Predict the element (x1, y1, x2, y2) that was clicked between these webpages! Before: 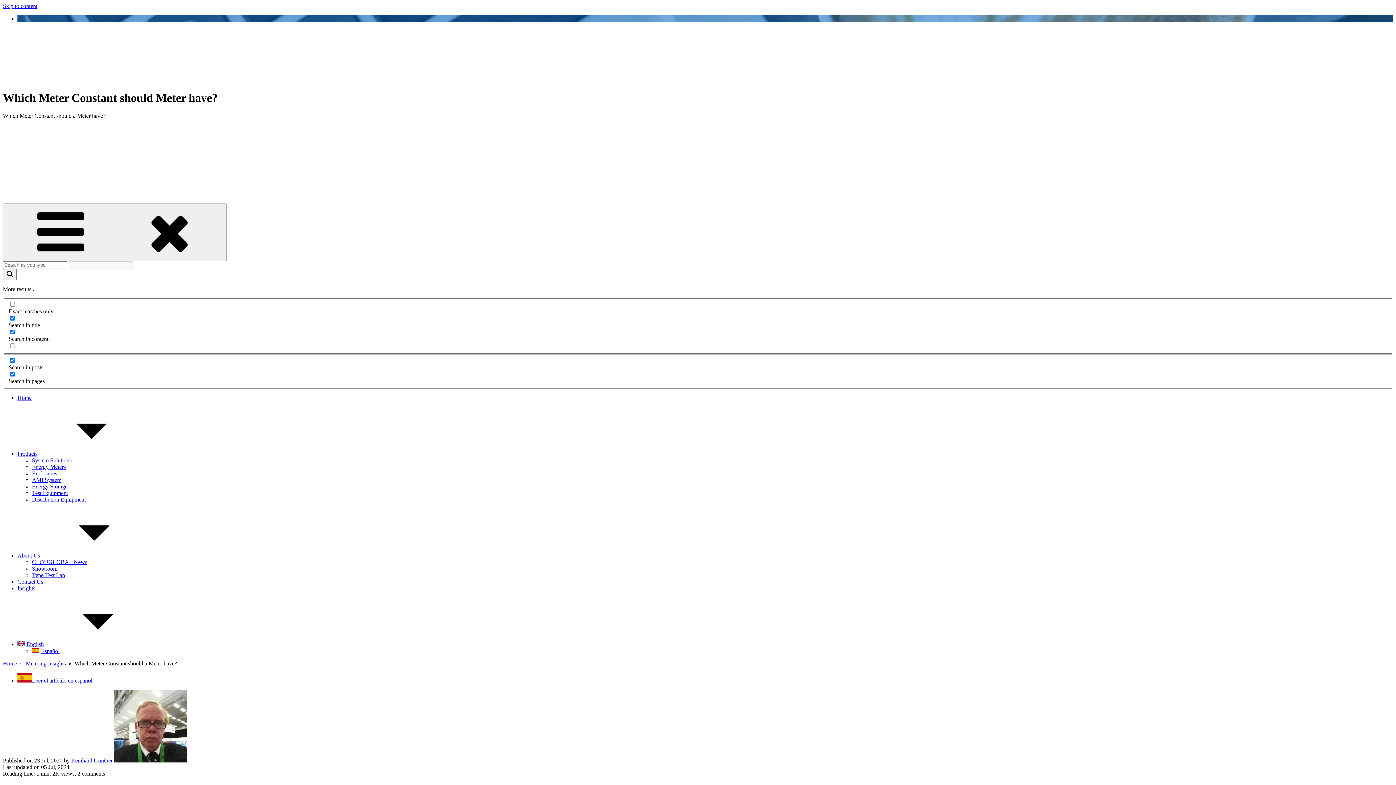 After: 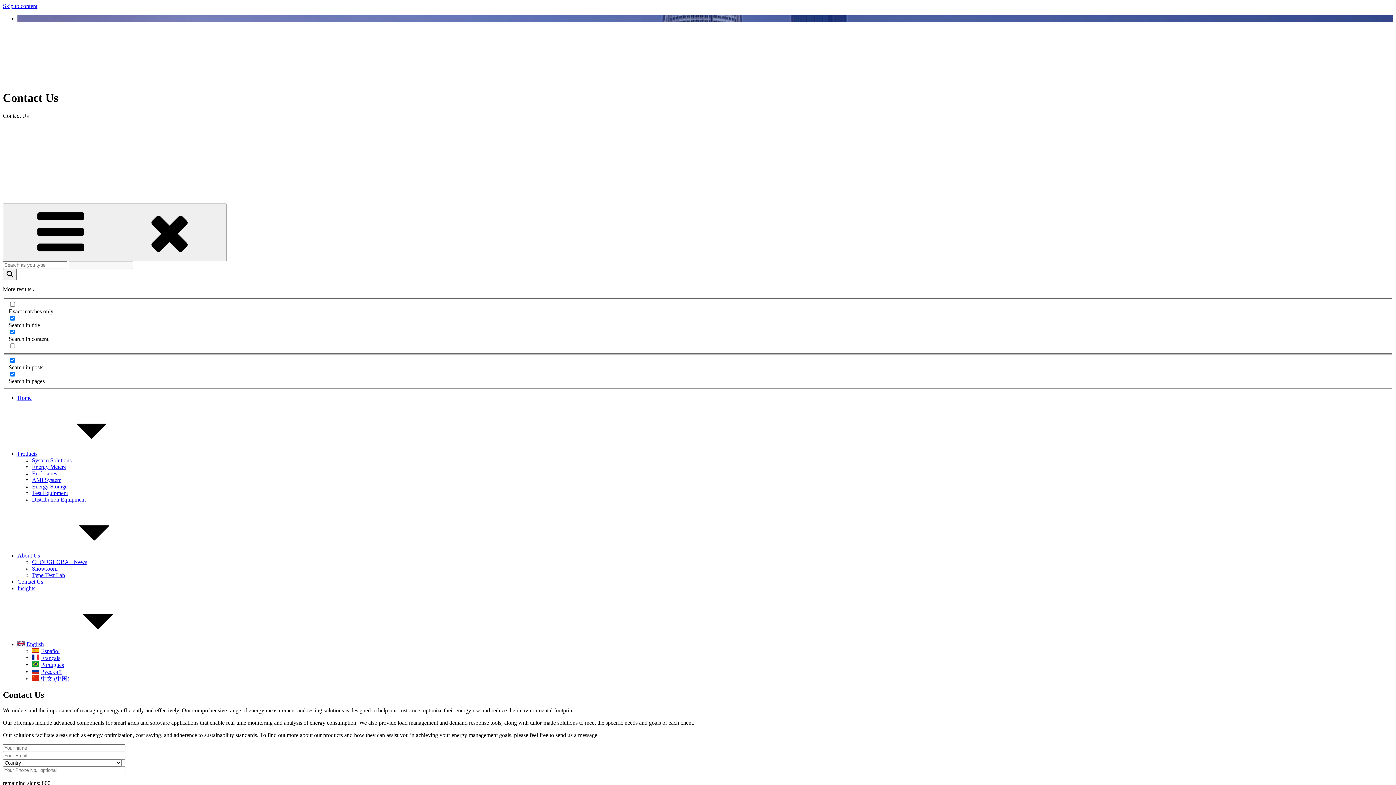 Action: label: Contact Us bbox: (17, 578, 43, 585)